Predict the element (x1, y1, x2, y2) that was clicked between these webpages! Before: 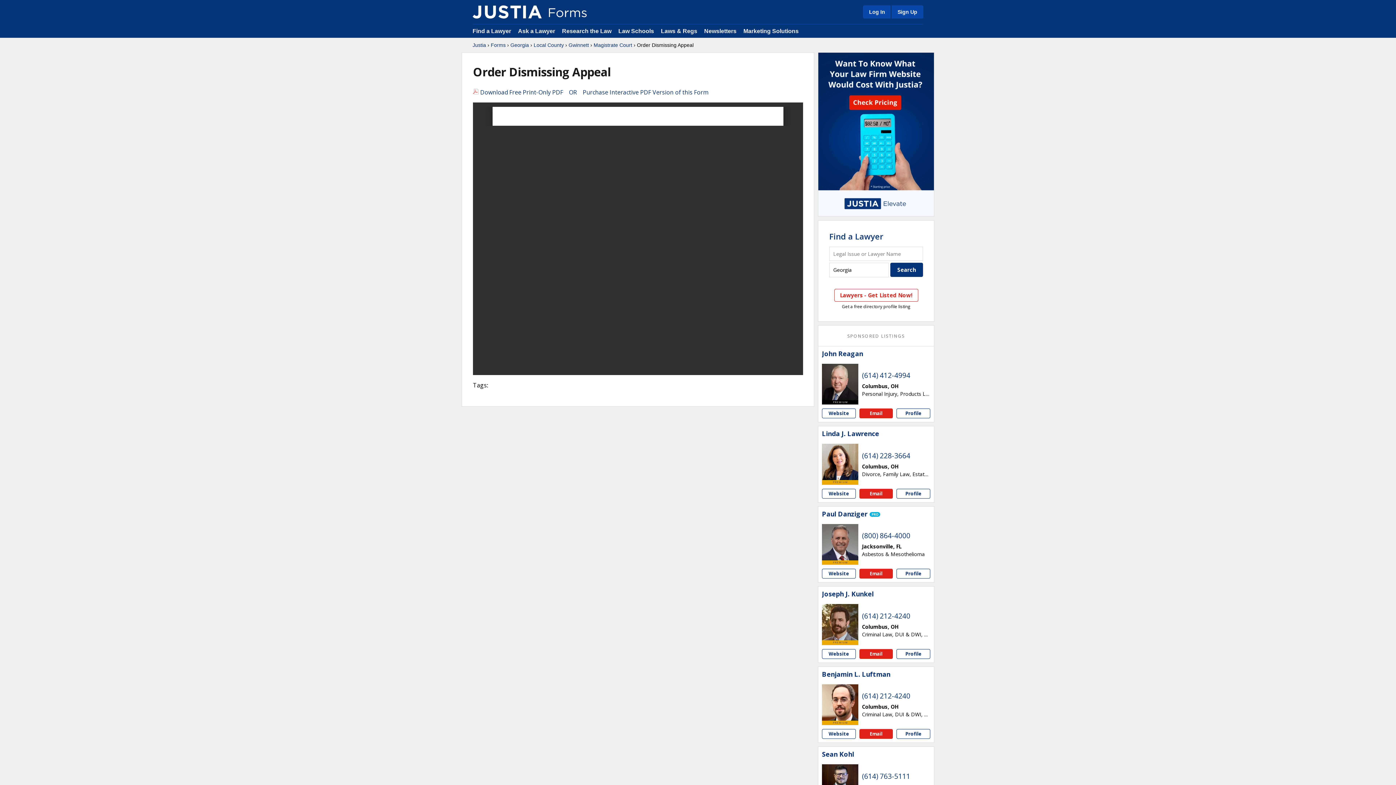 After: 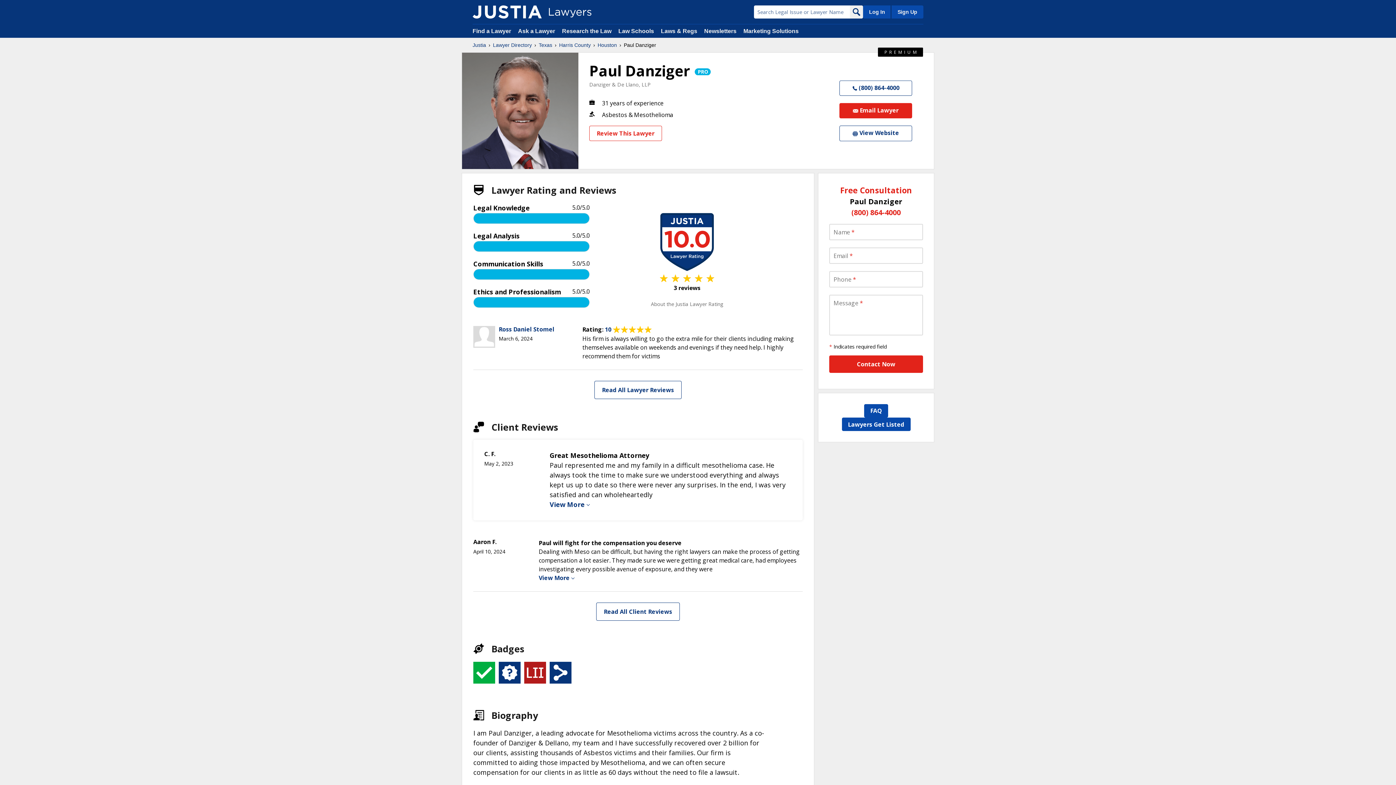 Action: label: Paul Danziger bbox: (822, 510, 867, 518)